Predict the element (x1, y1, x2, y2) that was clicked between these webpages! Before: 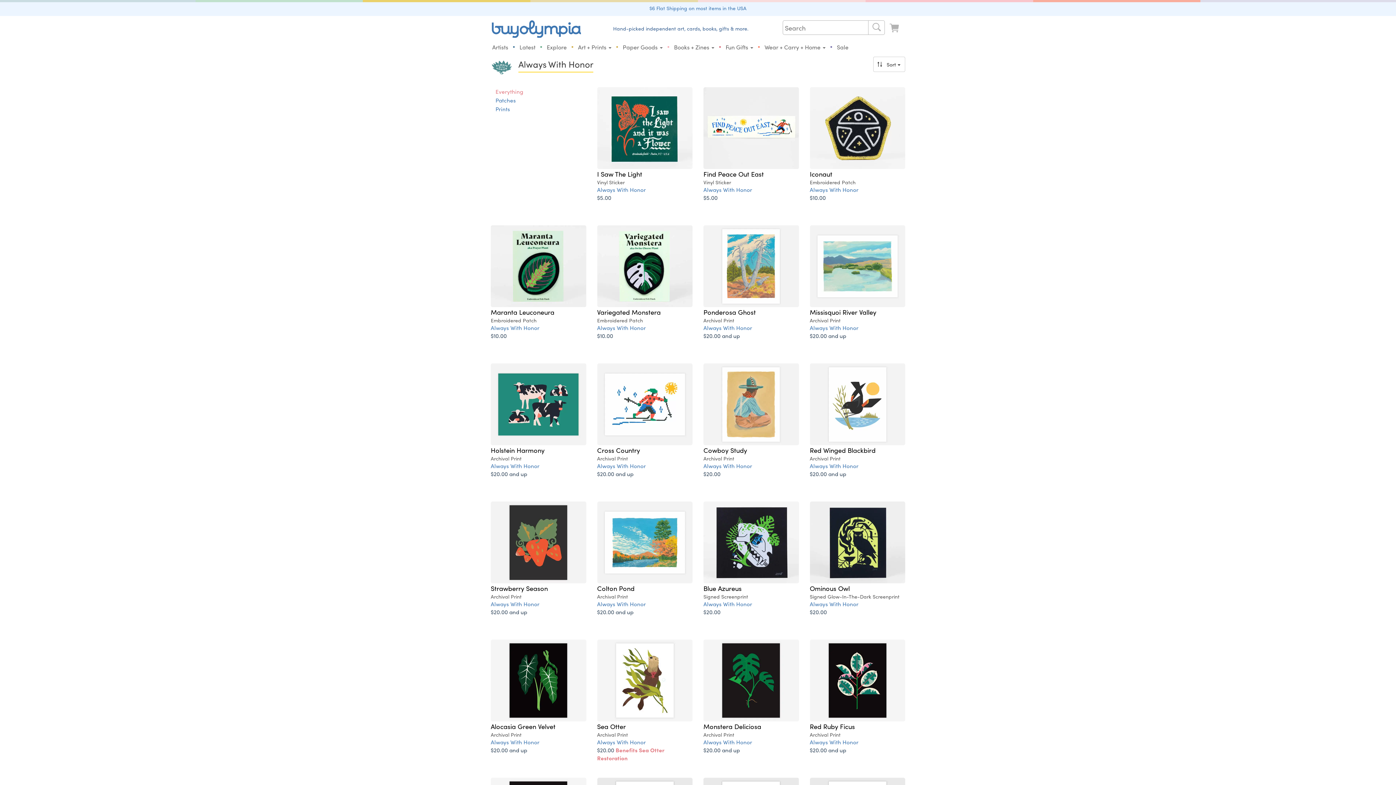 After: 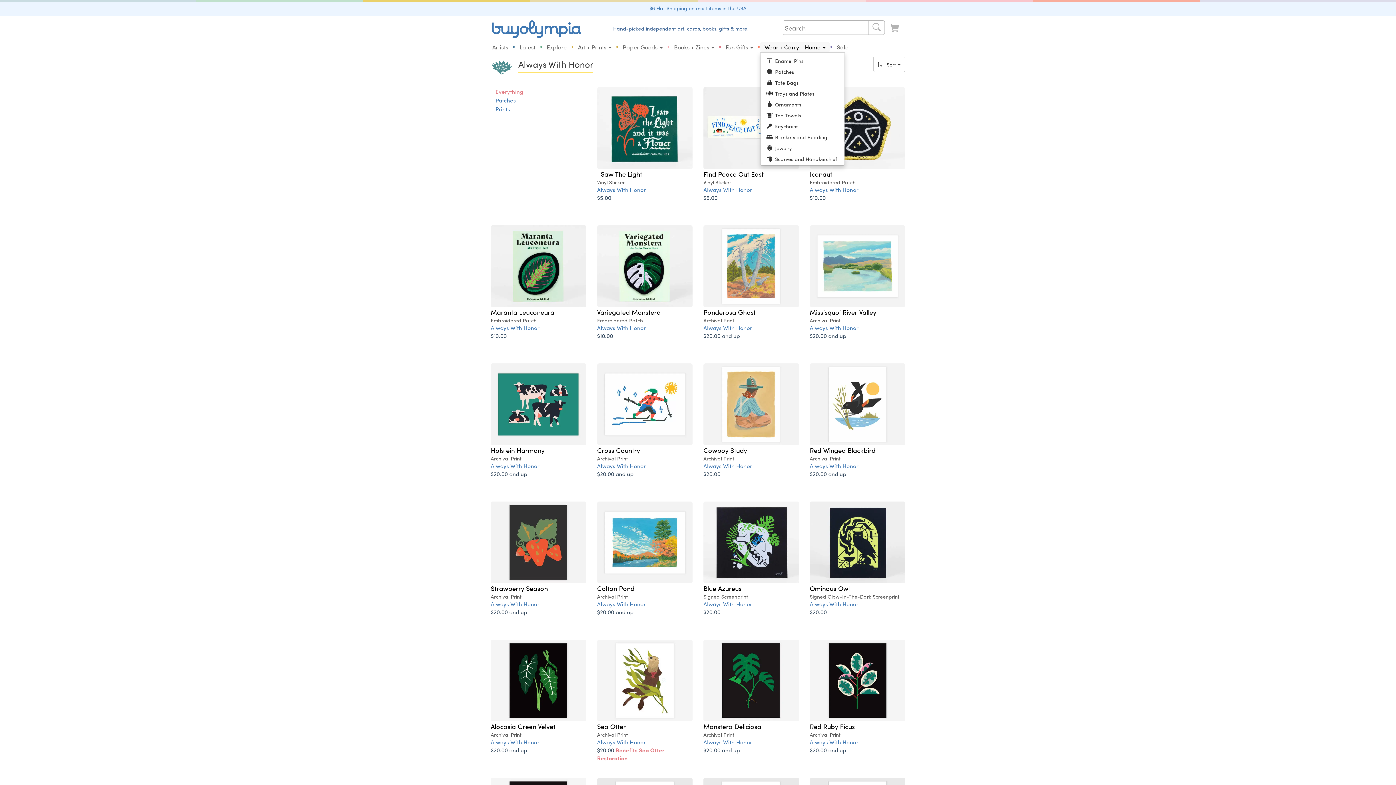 Action: bbox: (760, 42, 830, 52) label: Wear + Carry + Home 